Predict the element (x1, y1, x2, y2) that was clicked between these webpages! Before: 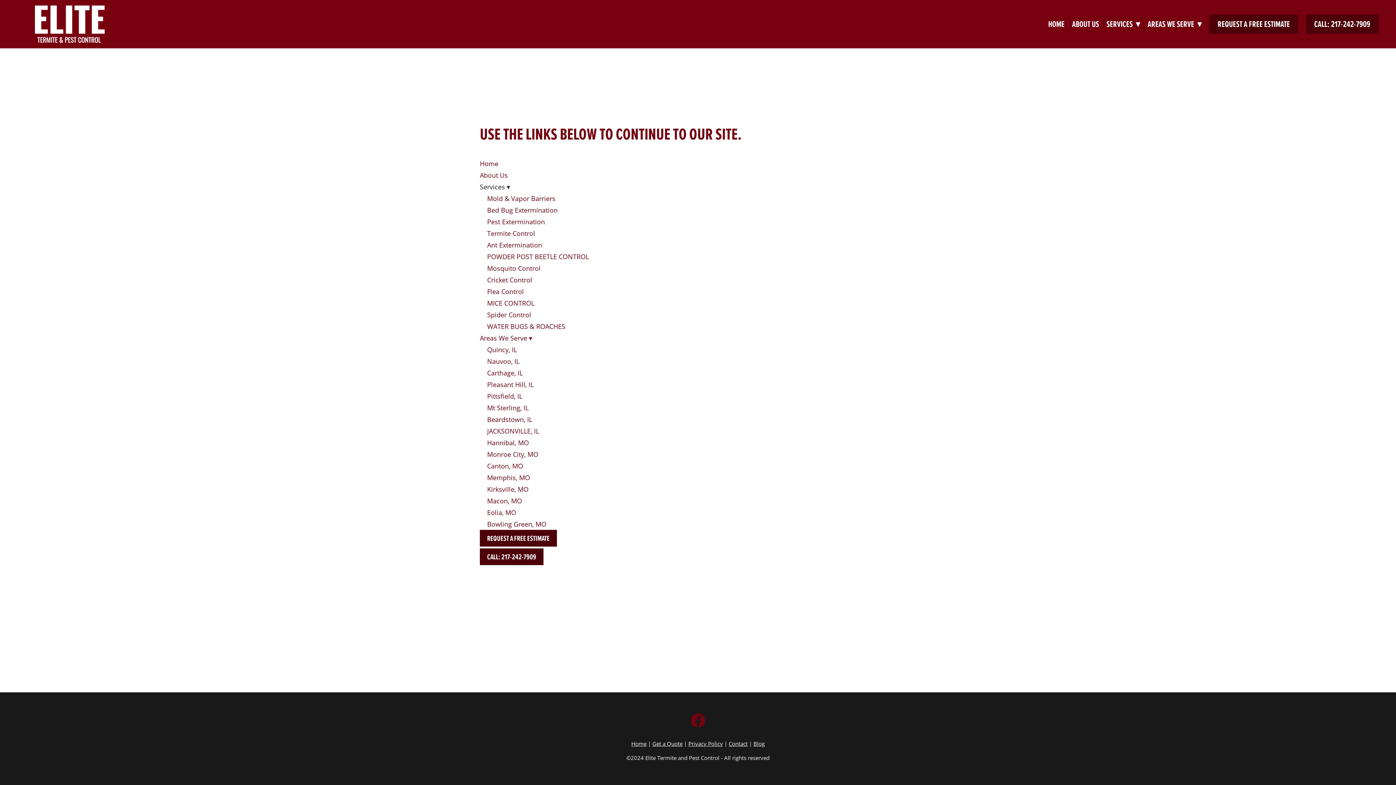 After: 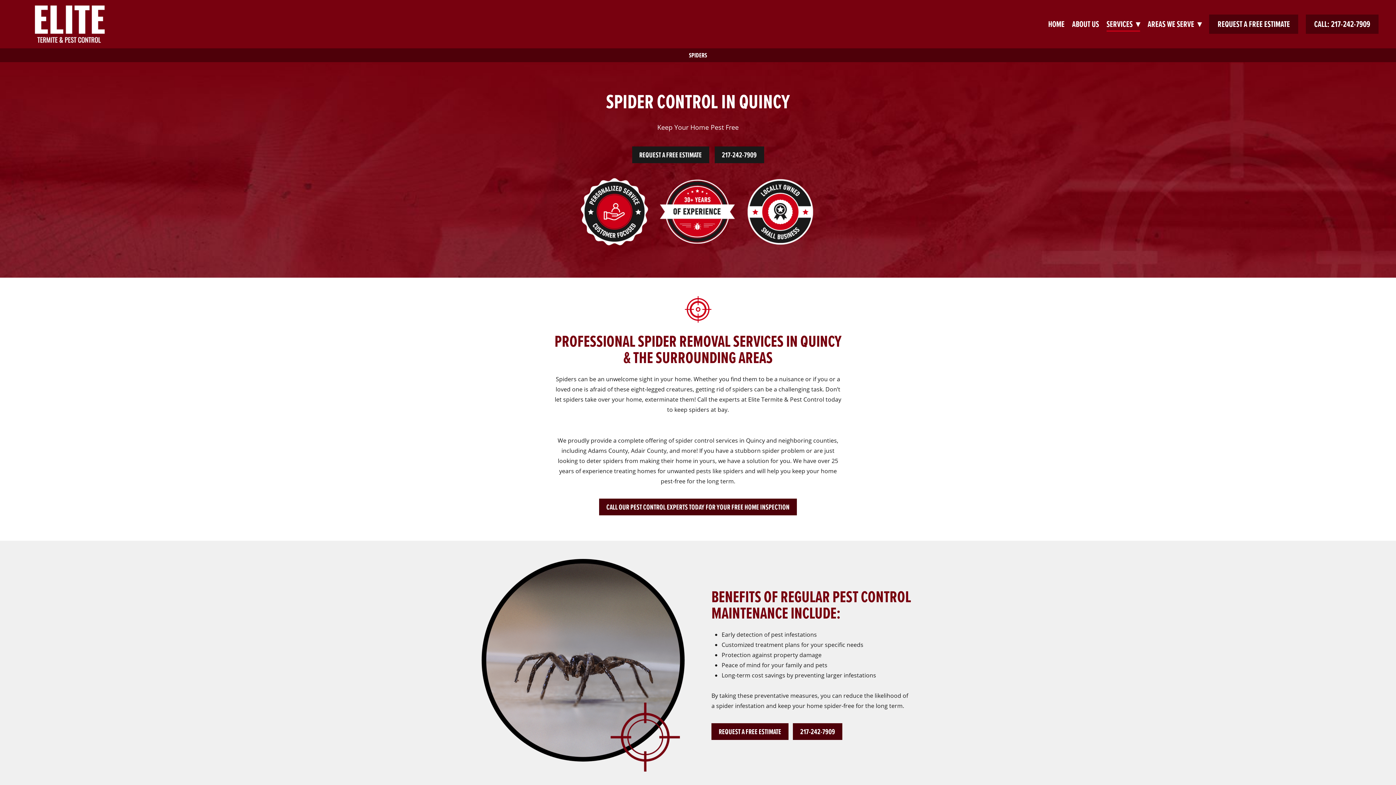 Action: bbox: (487, 310, 531, 319) label: Spider Control